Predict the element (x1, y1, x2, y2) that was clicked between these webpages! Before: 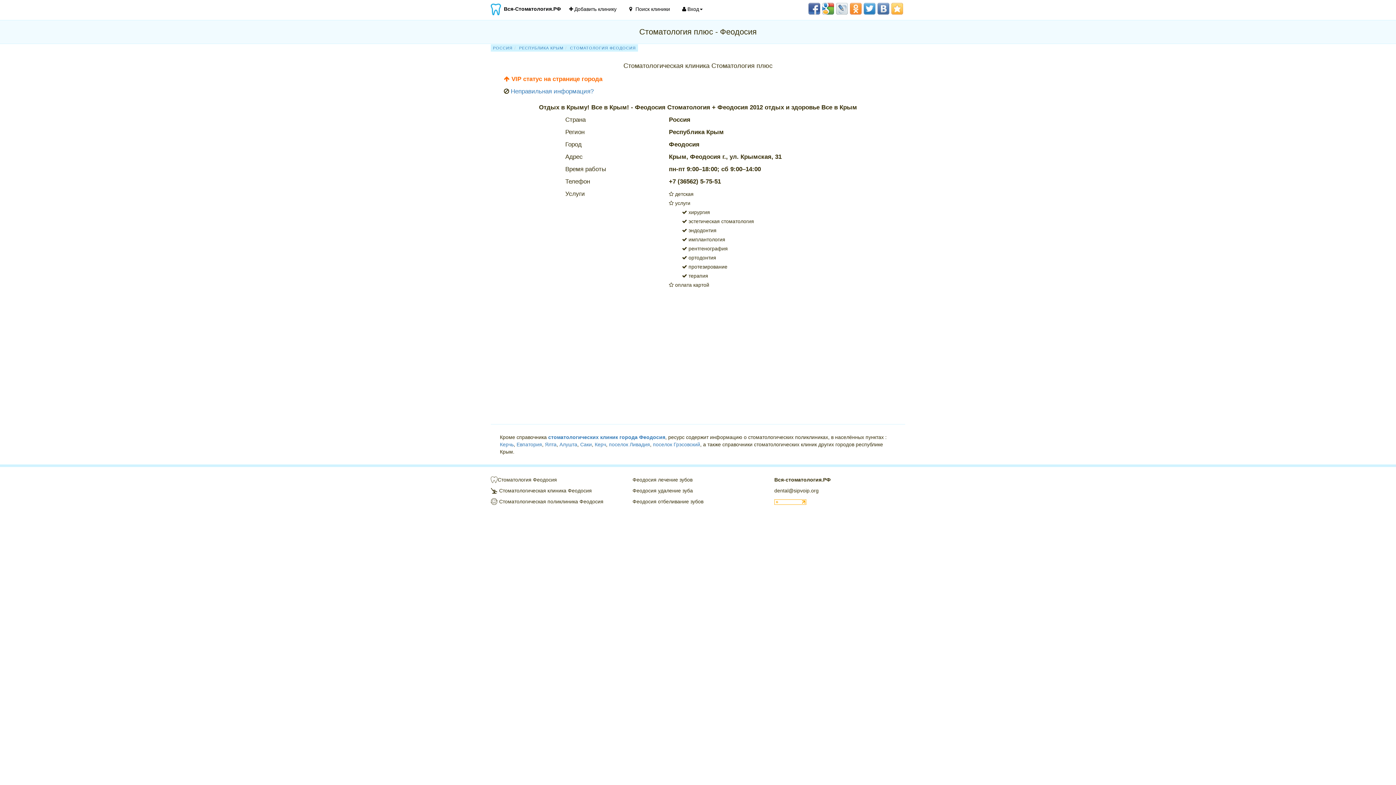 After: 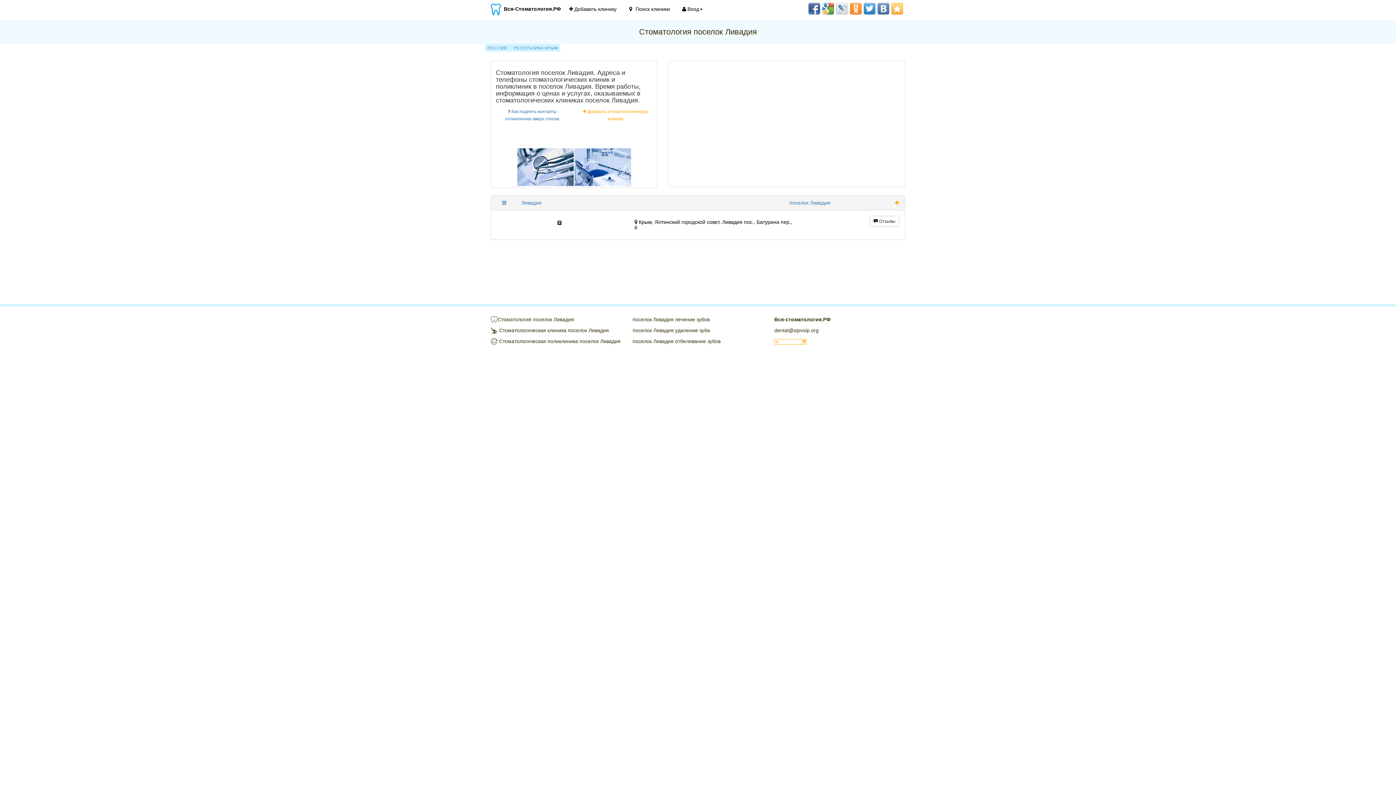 Action: label: поселок Ливадия bbox: (609, 441, 650, 447)